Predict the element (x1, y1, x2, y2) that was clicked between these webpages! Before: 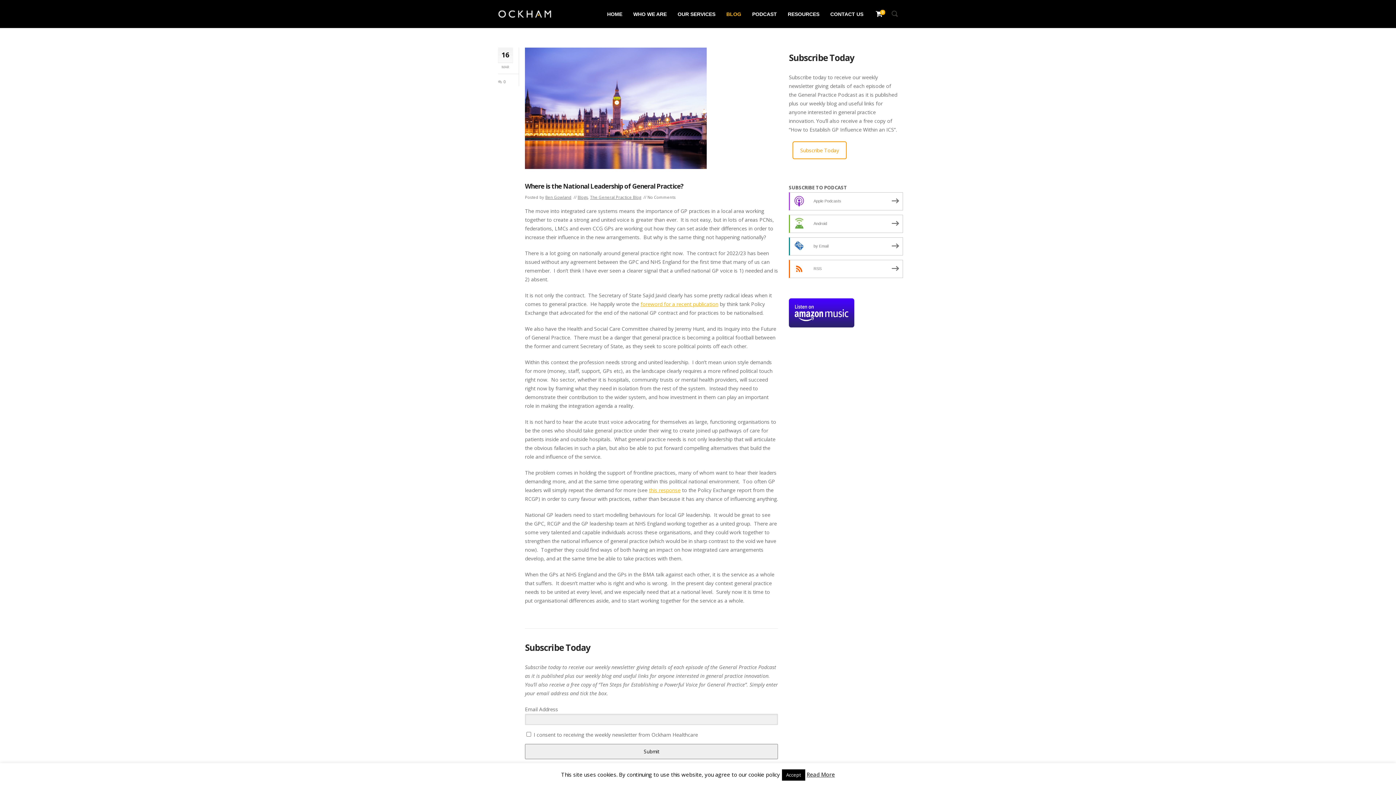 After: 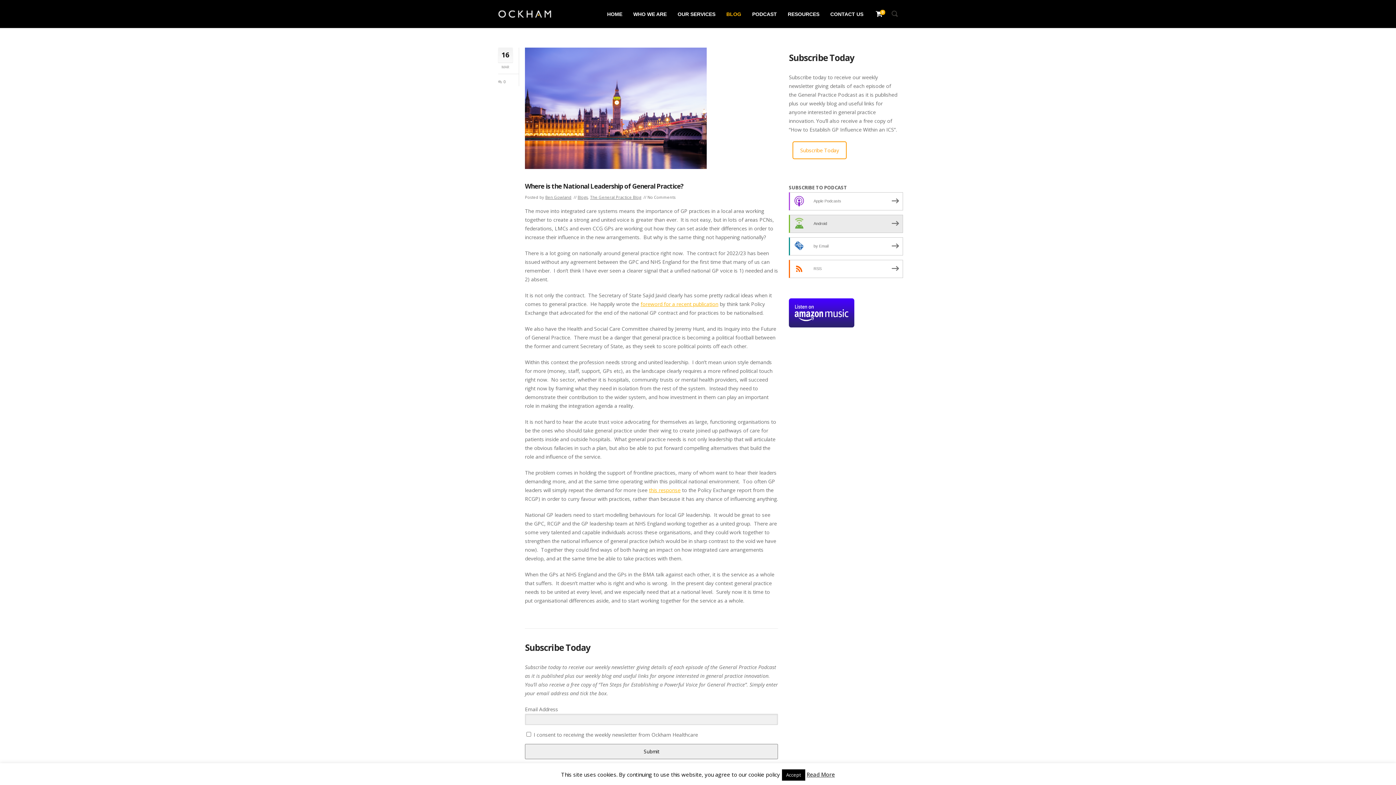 Action: bbox: (789, 214, 903, 232) label: Android